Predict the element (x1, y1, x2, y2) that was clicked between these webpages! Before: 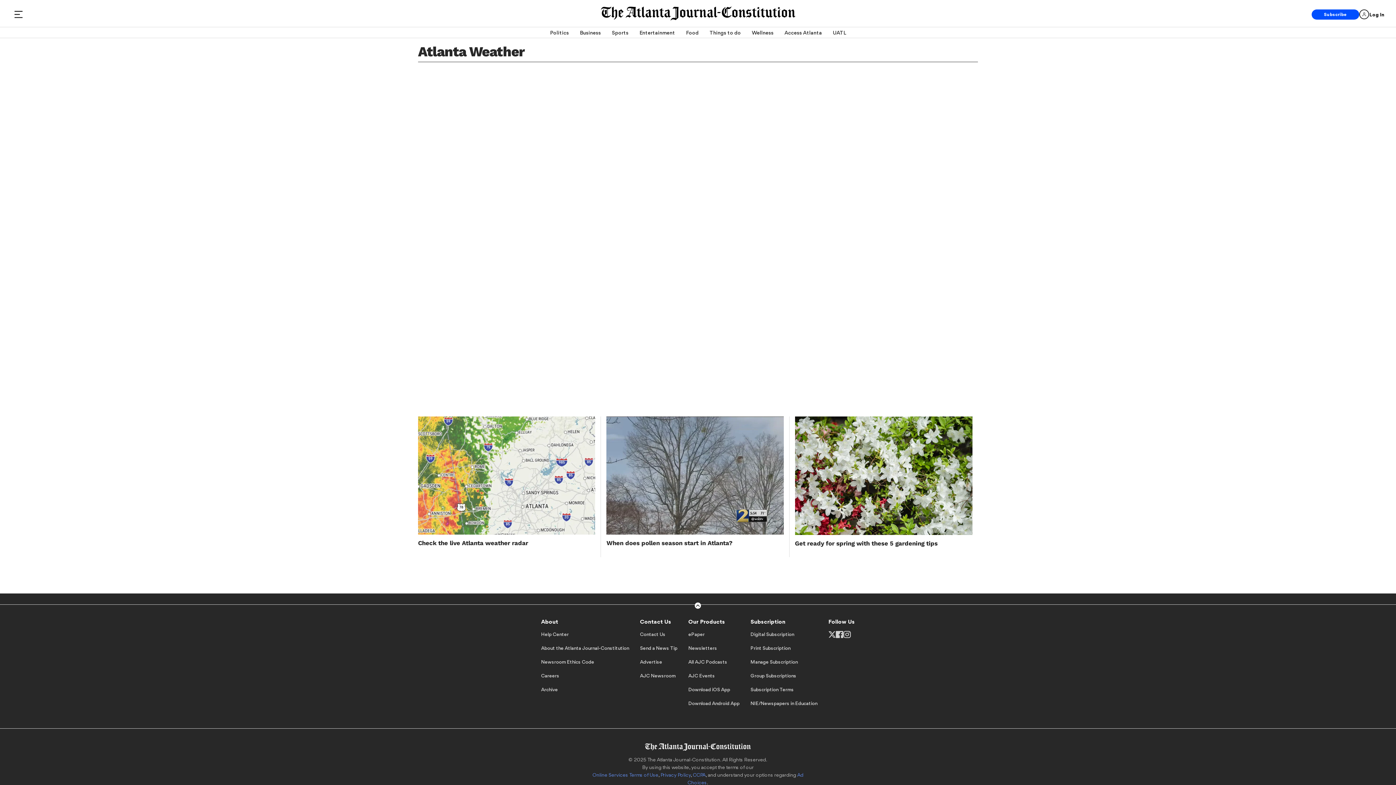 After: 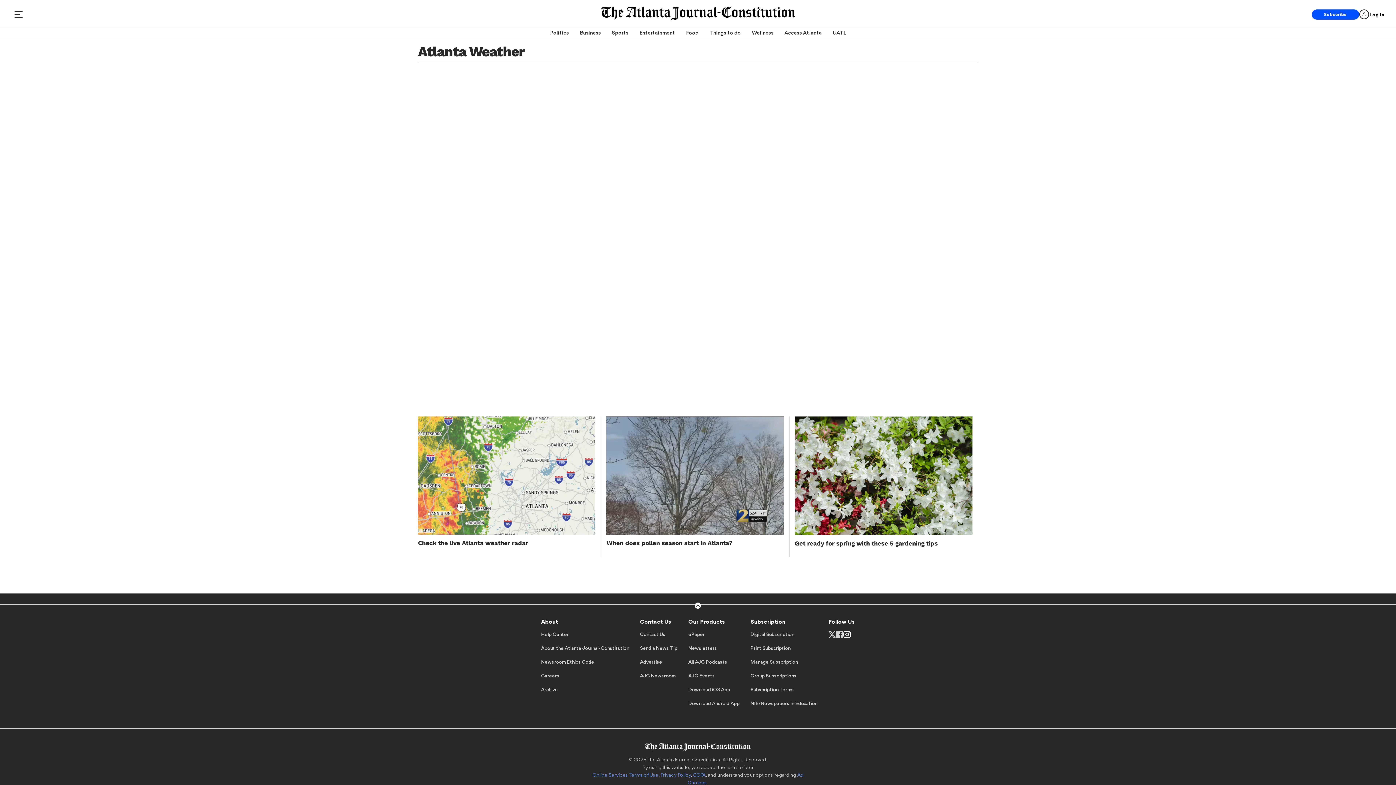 Action: bbox: (843, 633, 851, 646)